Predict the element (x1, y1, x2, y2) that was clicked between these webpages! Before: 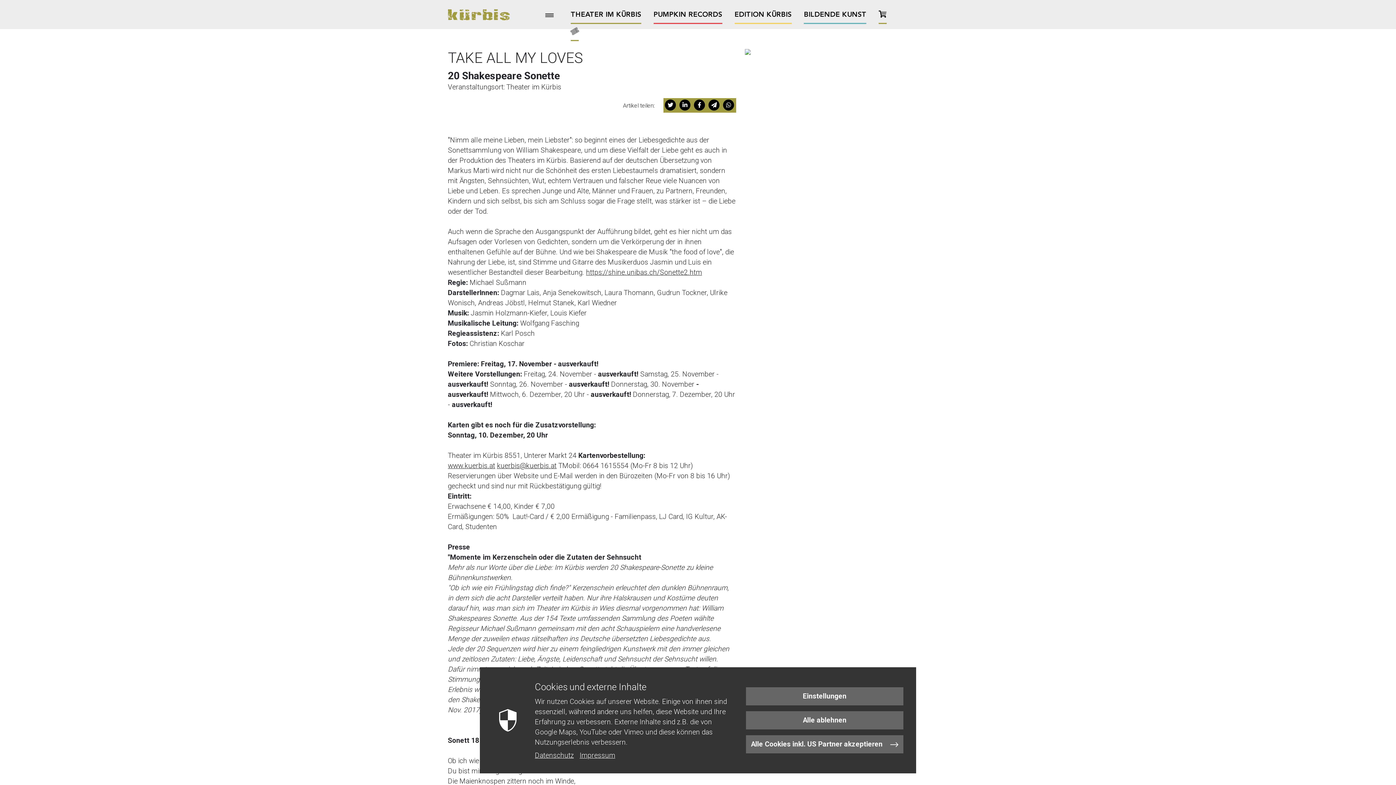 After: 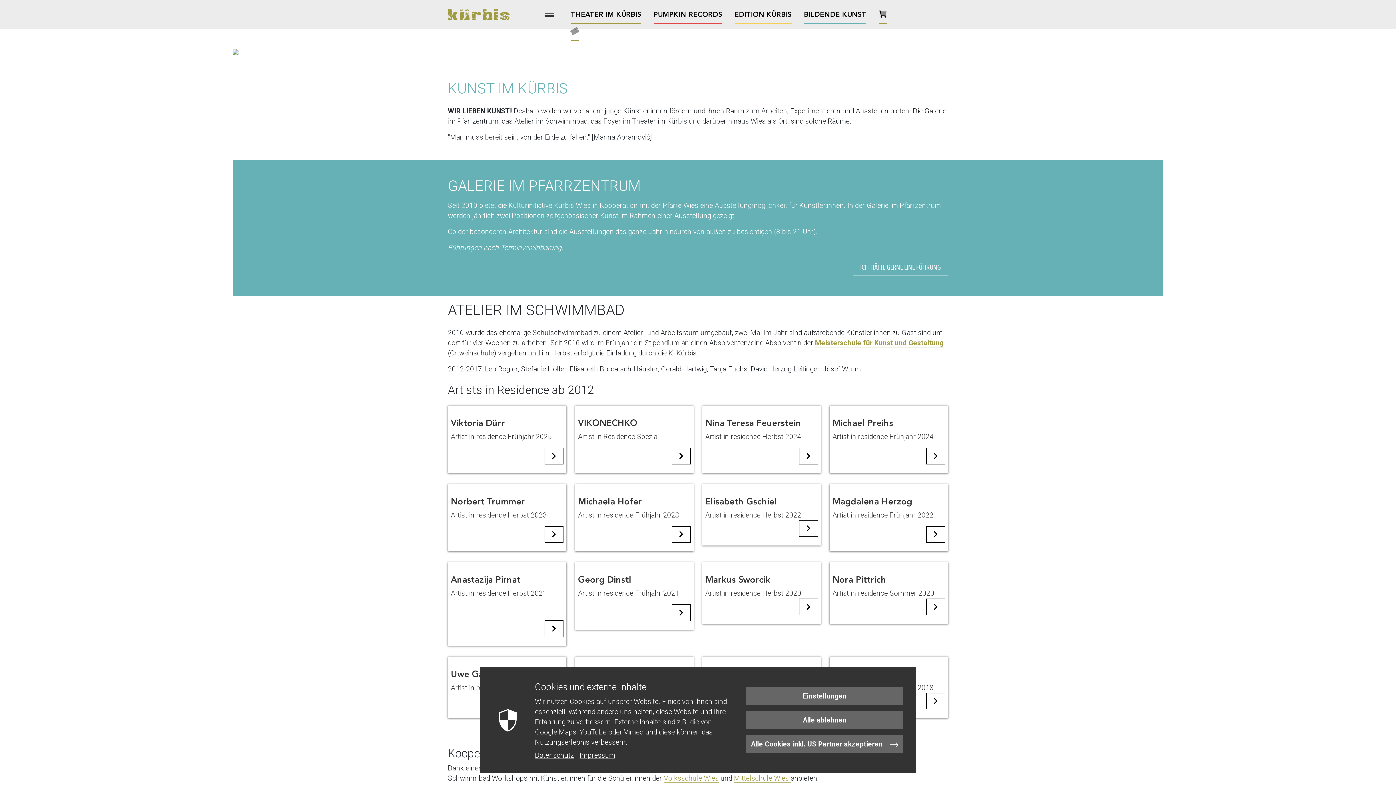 Action: label: BILDENDE KUNST bbox: (804, 6, 866, 22)